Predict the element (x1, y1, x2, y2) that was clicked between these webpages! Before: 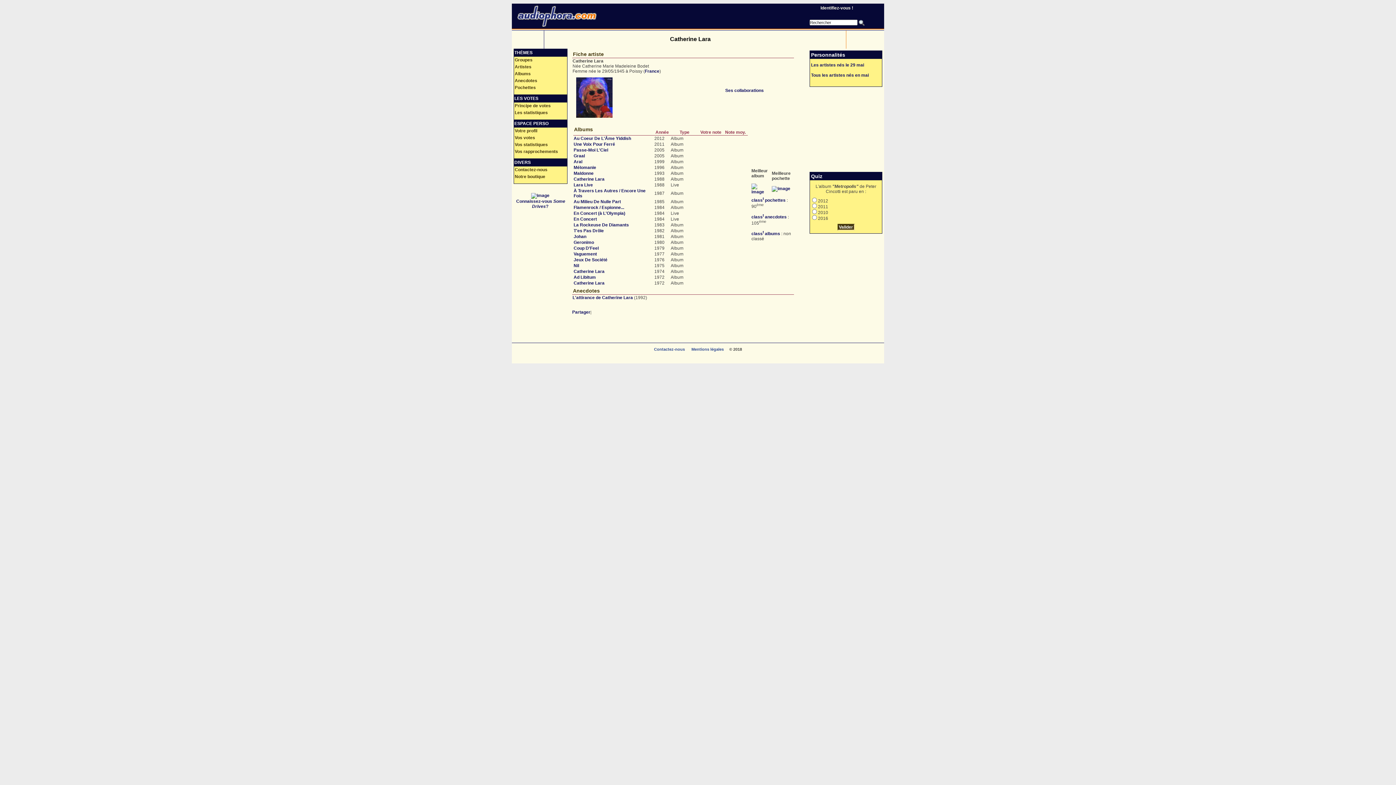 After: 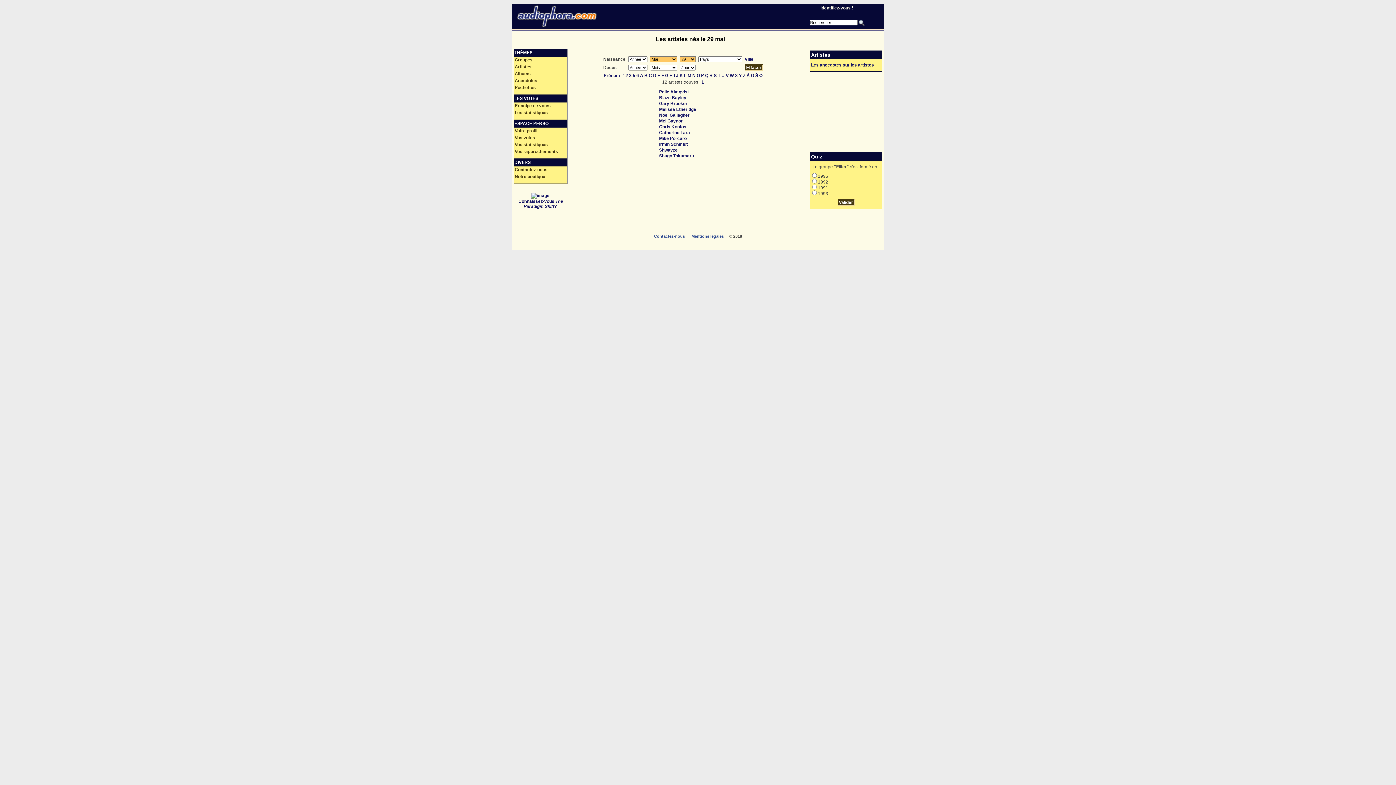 Action: label: Les artistes nés le 29 mai bbox: (811, 62, 864, 67)